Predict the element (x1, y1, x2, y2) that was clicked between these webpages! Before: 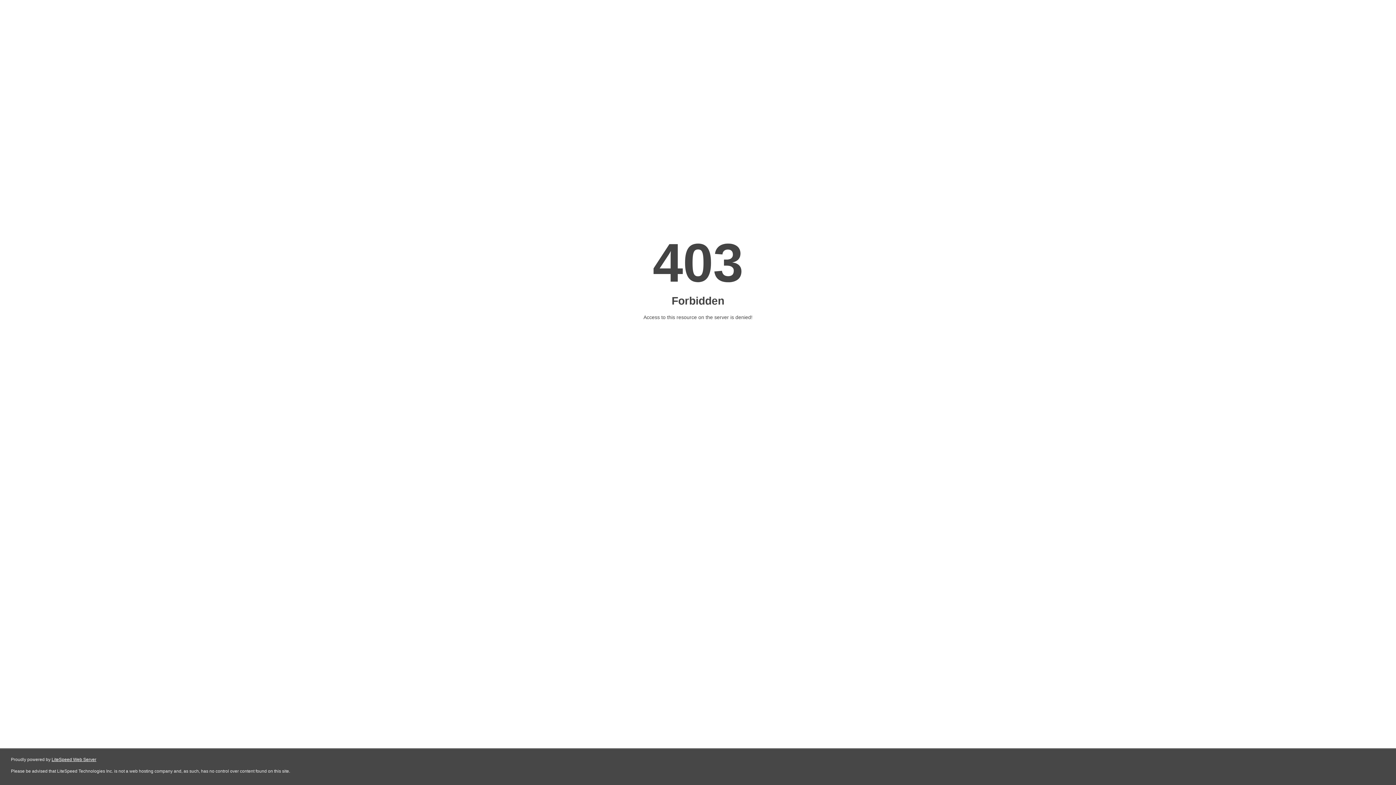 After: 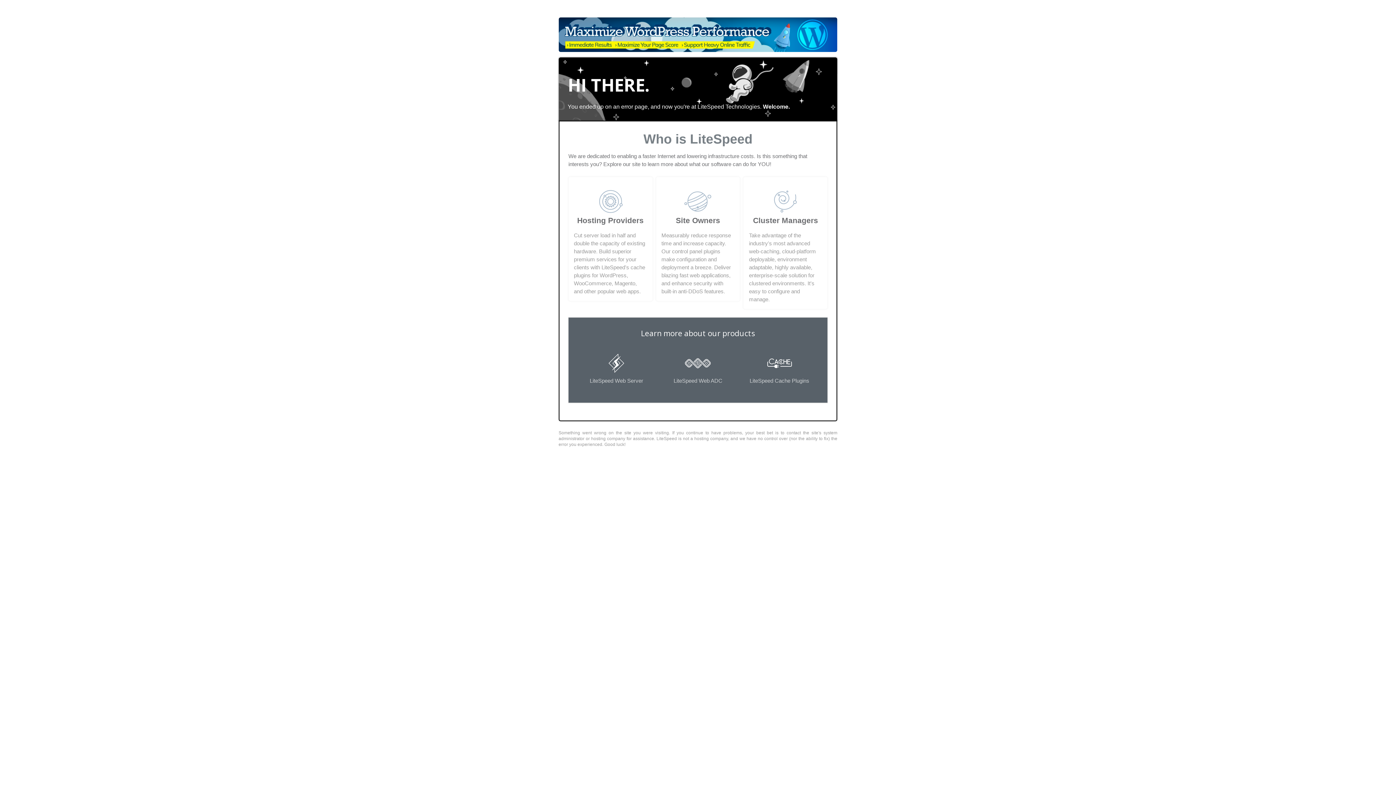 Action: bbox: (51, 757, 96, 762) label: LiteSpeed Web Server